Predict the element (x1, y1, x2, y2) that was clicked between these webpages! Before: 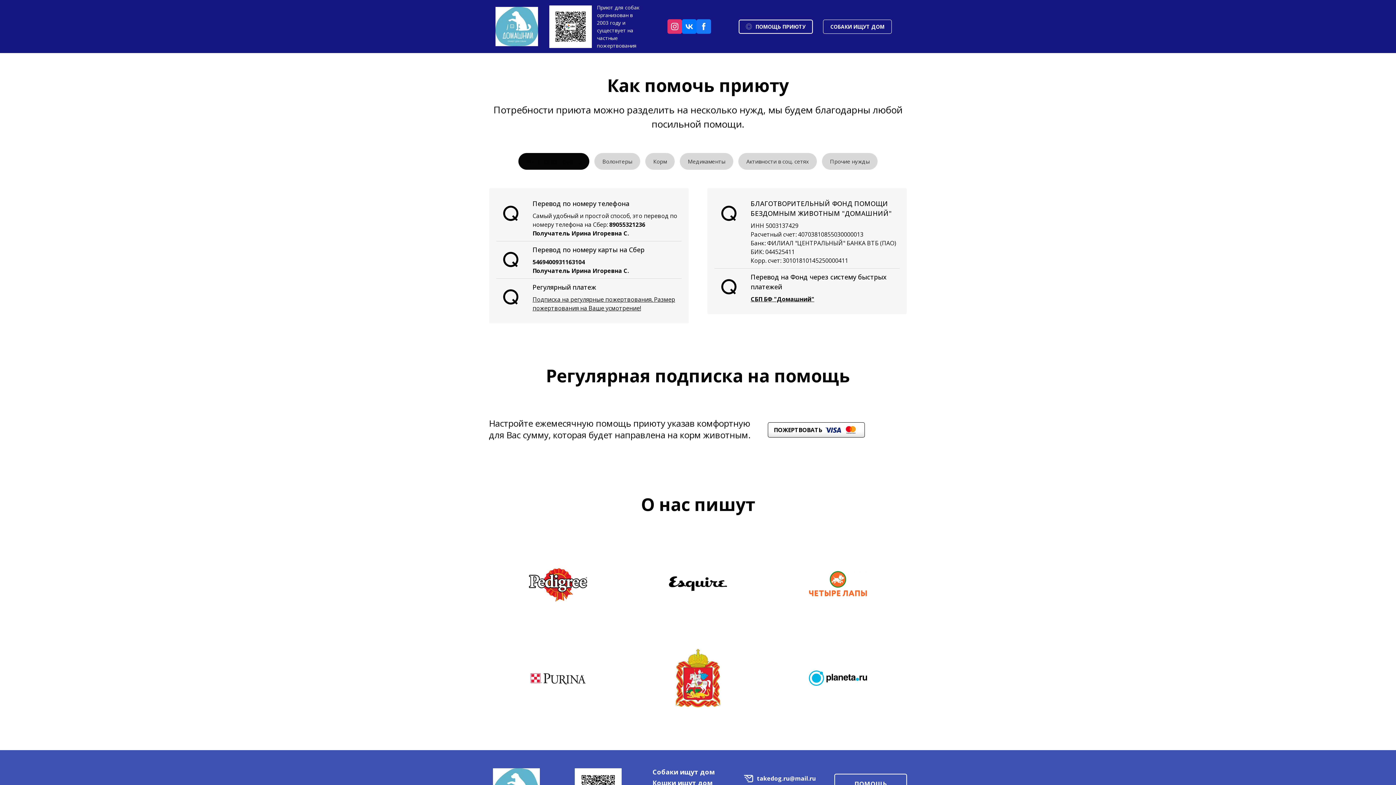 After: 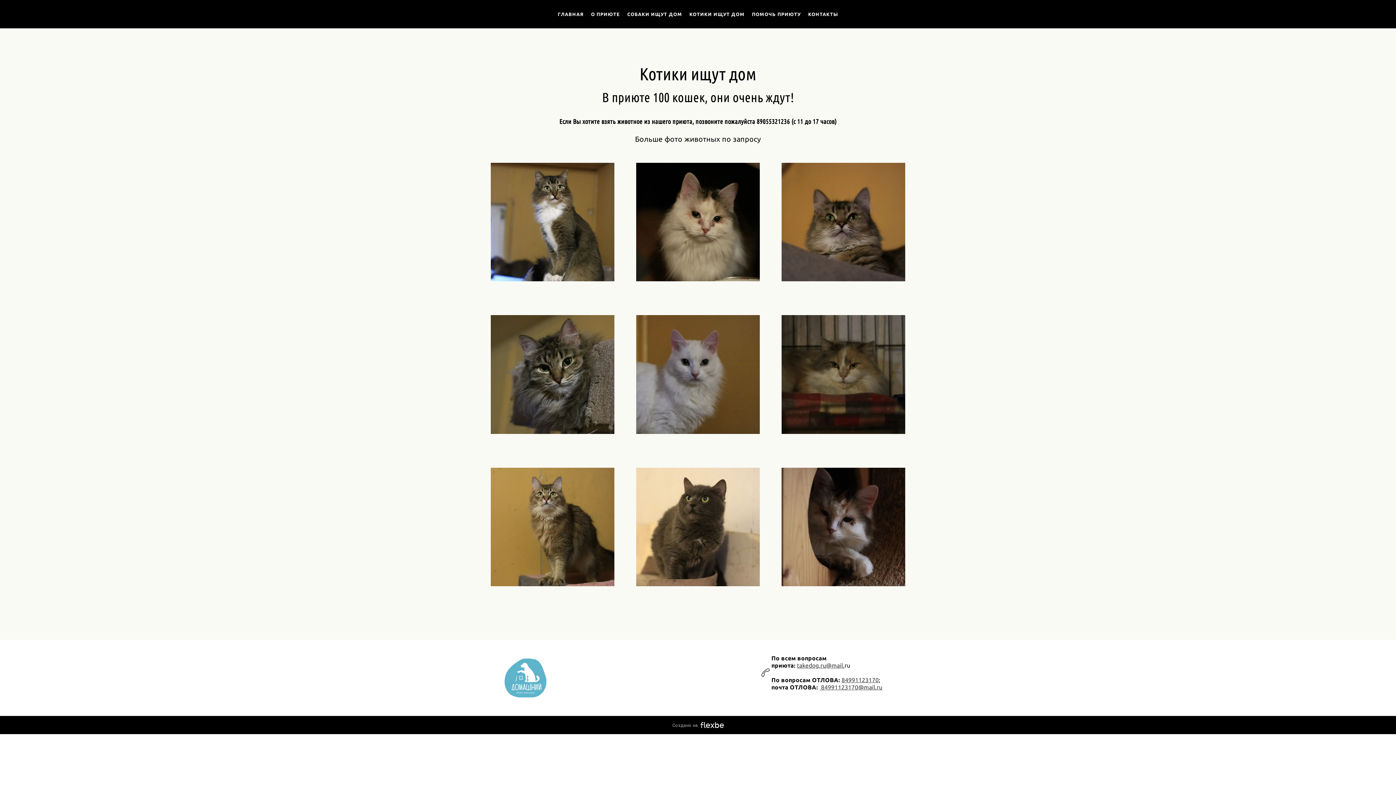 Action: bbox: (652, 777, 712, 788) label: Кошки ищут дом